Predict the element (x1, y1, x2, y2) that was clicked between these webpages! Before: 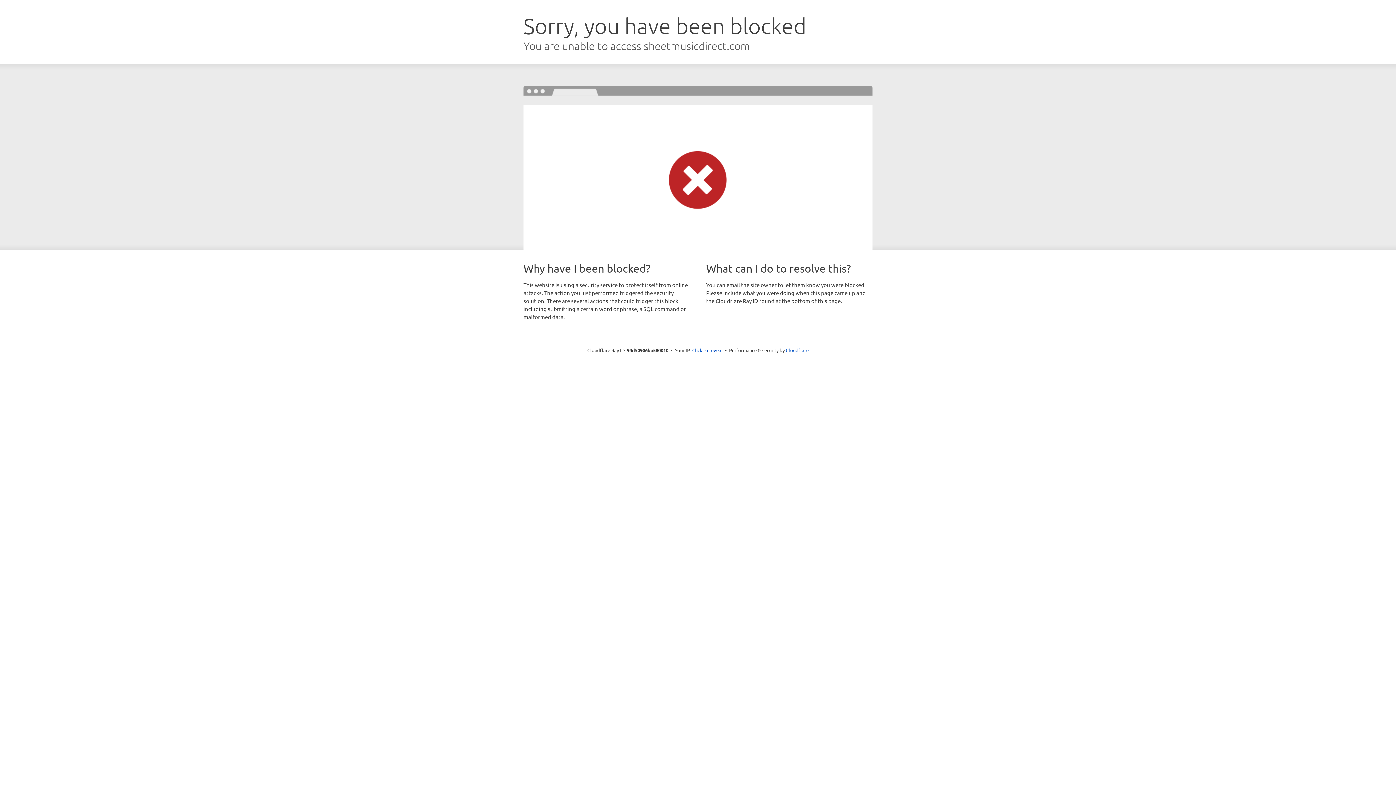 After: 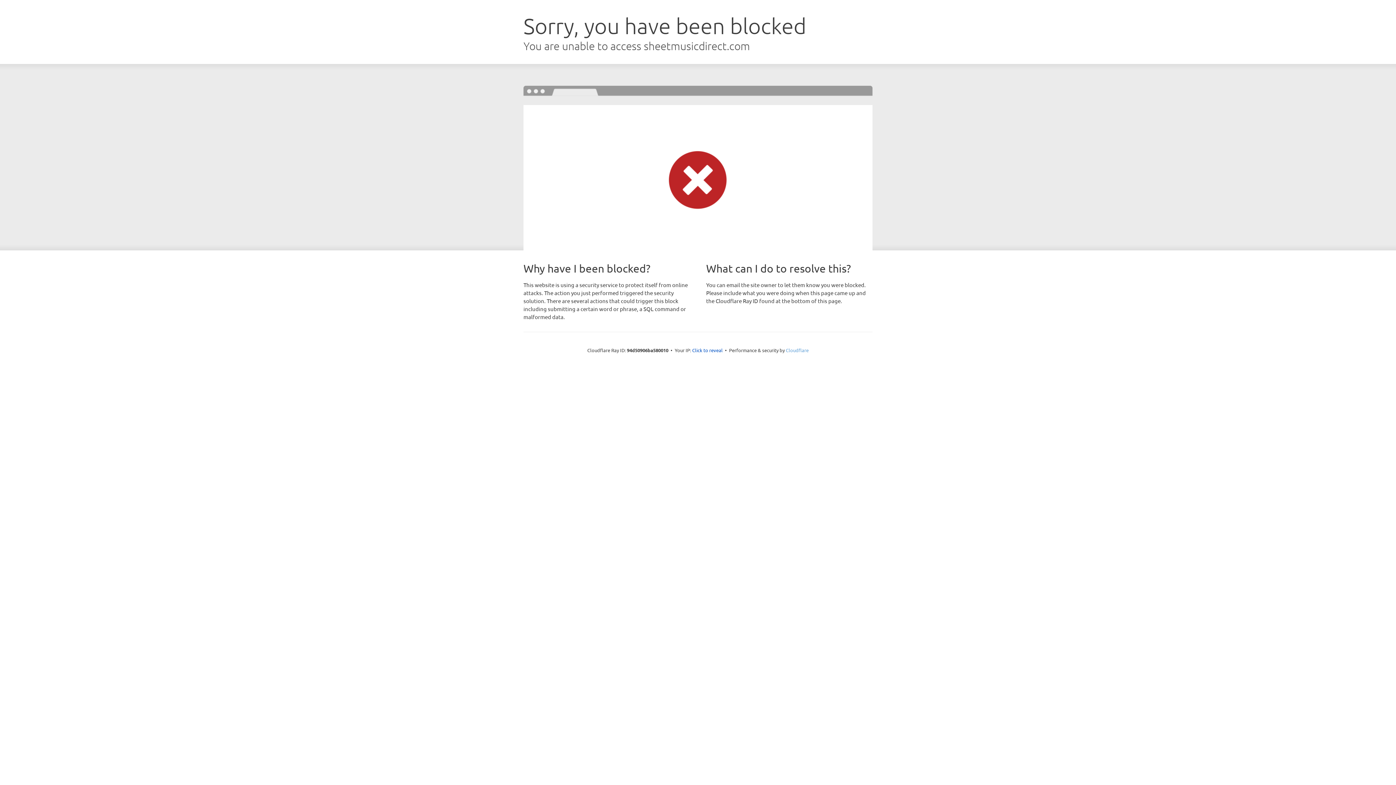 Action: bbox: (786, 347, 808, 353) label: Cloudflare